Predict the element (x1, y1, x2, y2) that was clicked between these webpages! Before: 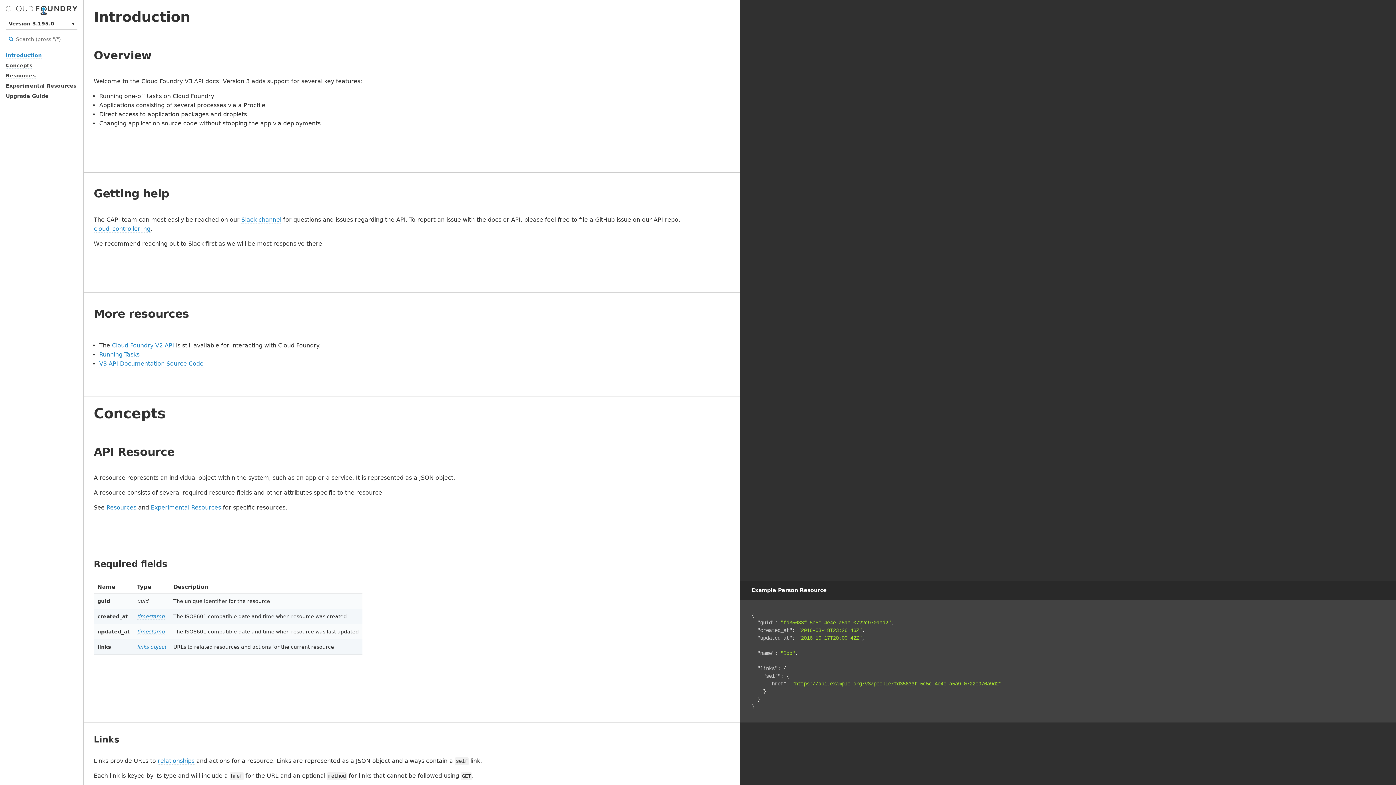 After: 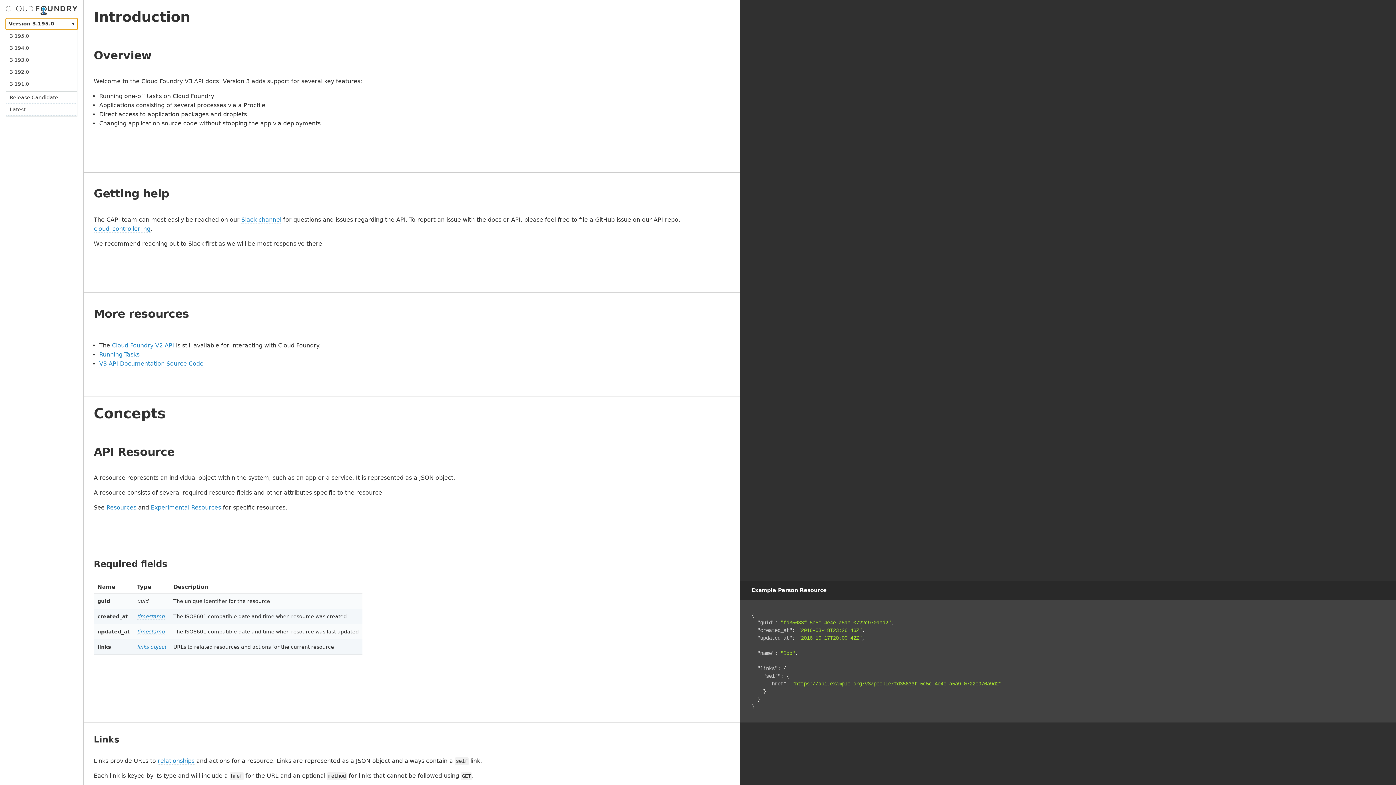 Action: bbox: (5, 18, 77, 29) label: Version 3.195.0
▾